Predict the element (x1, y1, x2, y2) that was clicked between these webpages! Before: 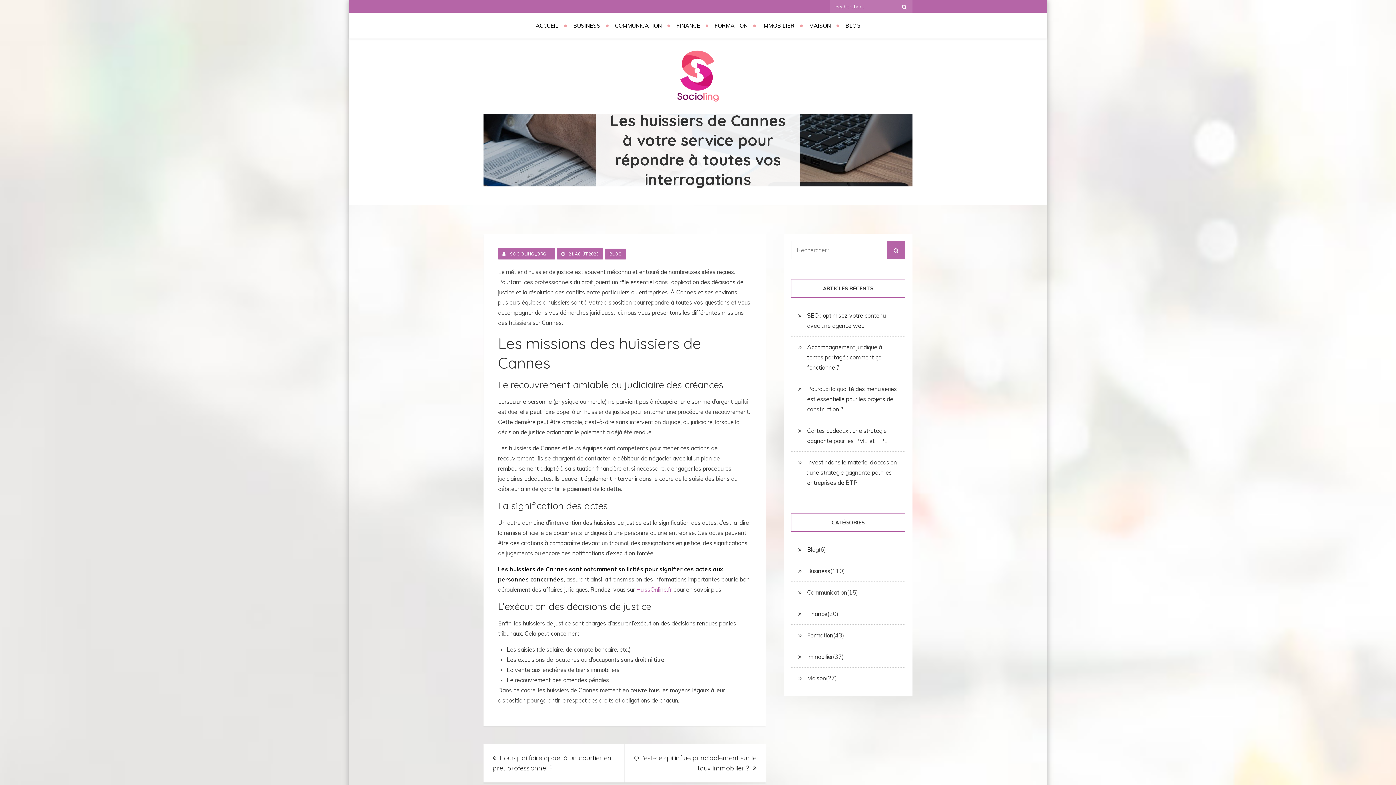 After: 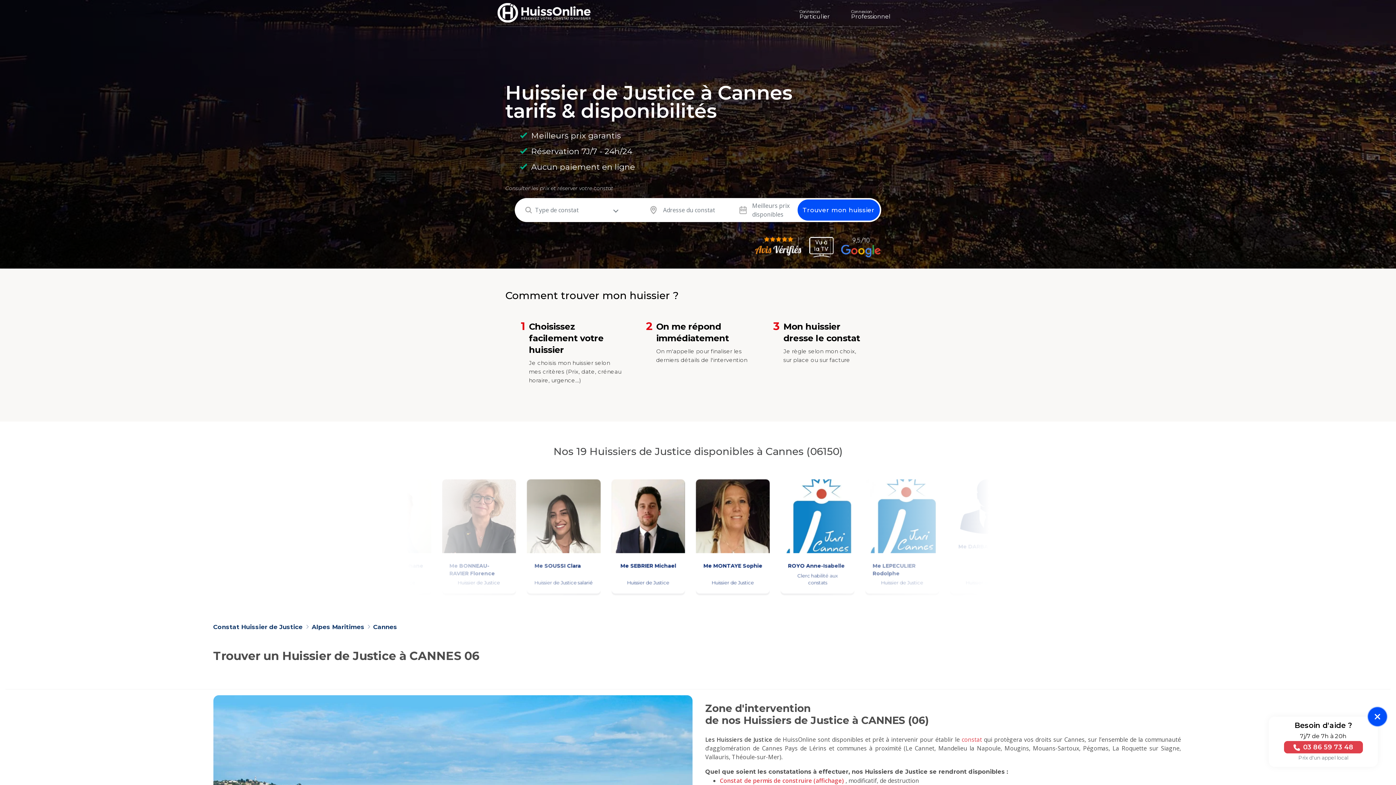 Action: bbox: (636, 586, 672, 593) label: HuissOnline.fr